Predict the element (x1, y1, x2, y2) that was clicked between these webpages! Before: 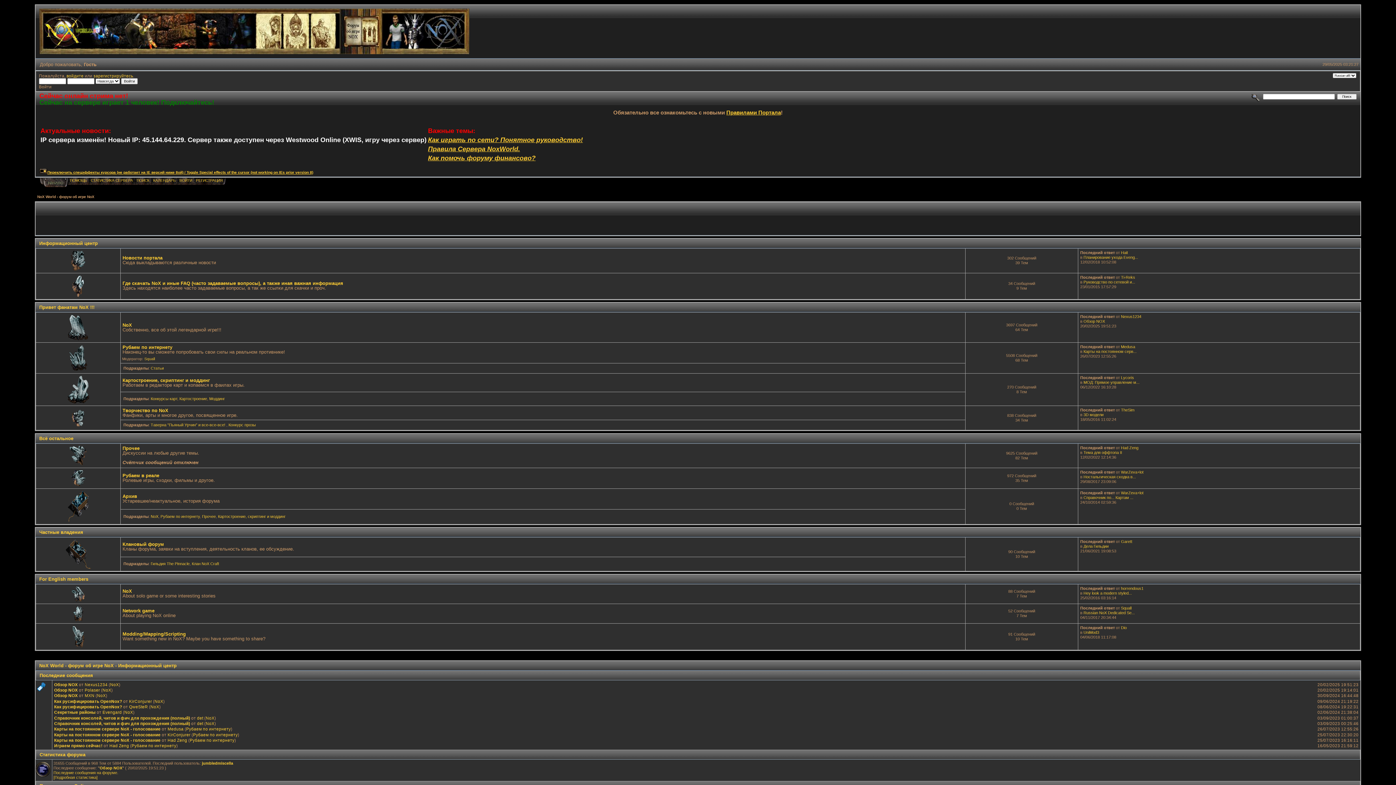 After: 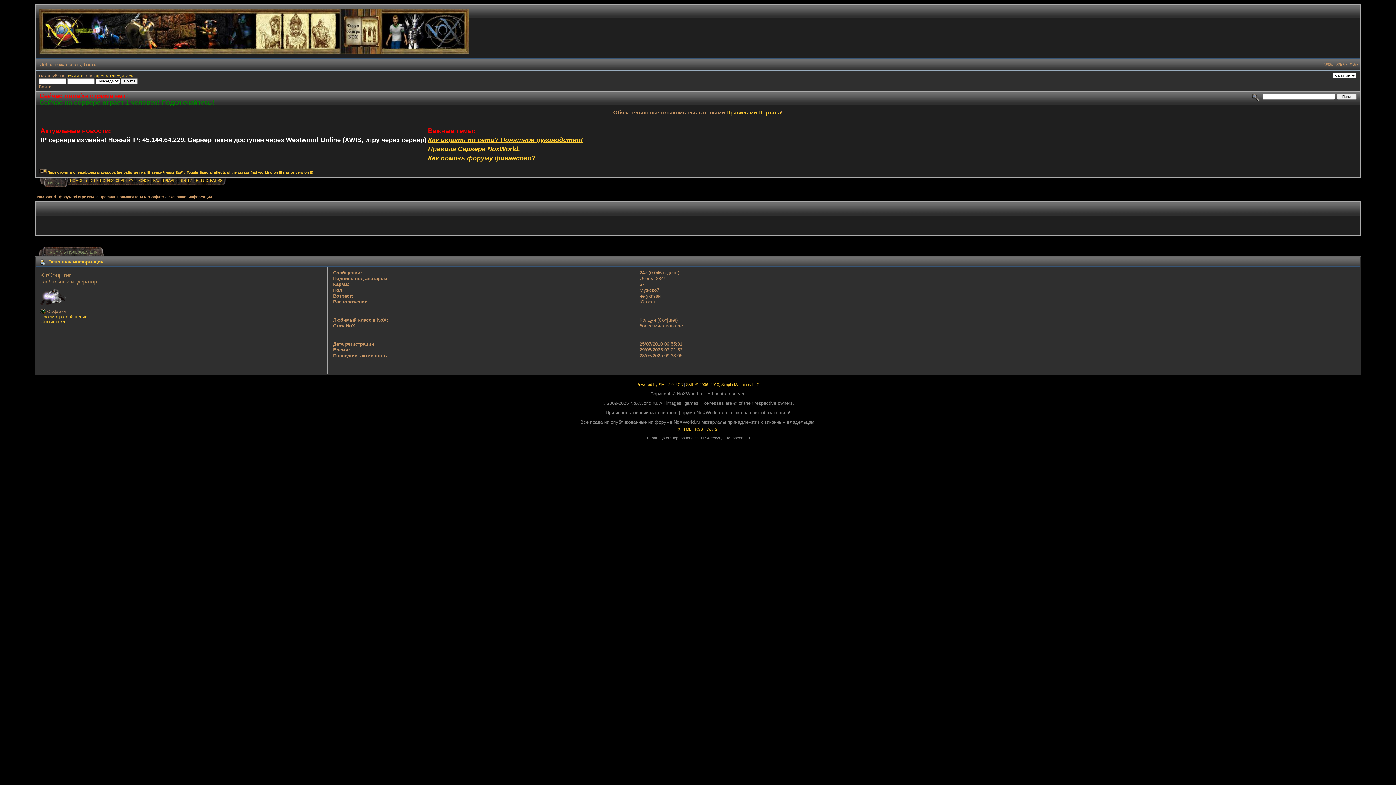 Action: bbox: (167, 732, 190, 737) label: KirConjurer